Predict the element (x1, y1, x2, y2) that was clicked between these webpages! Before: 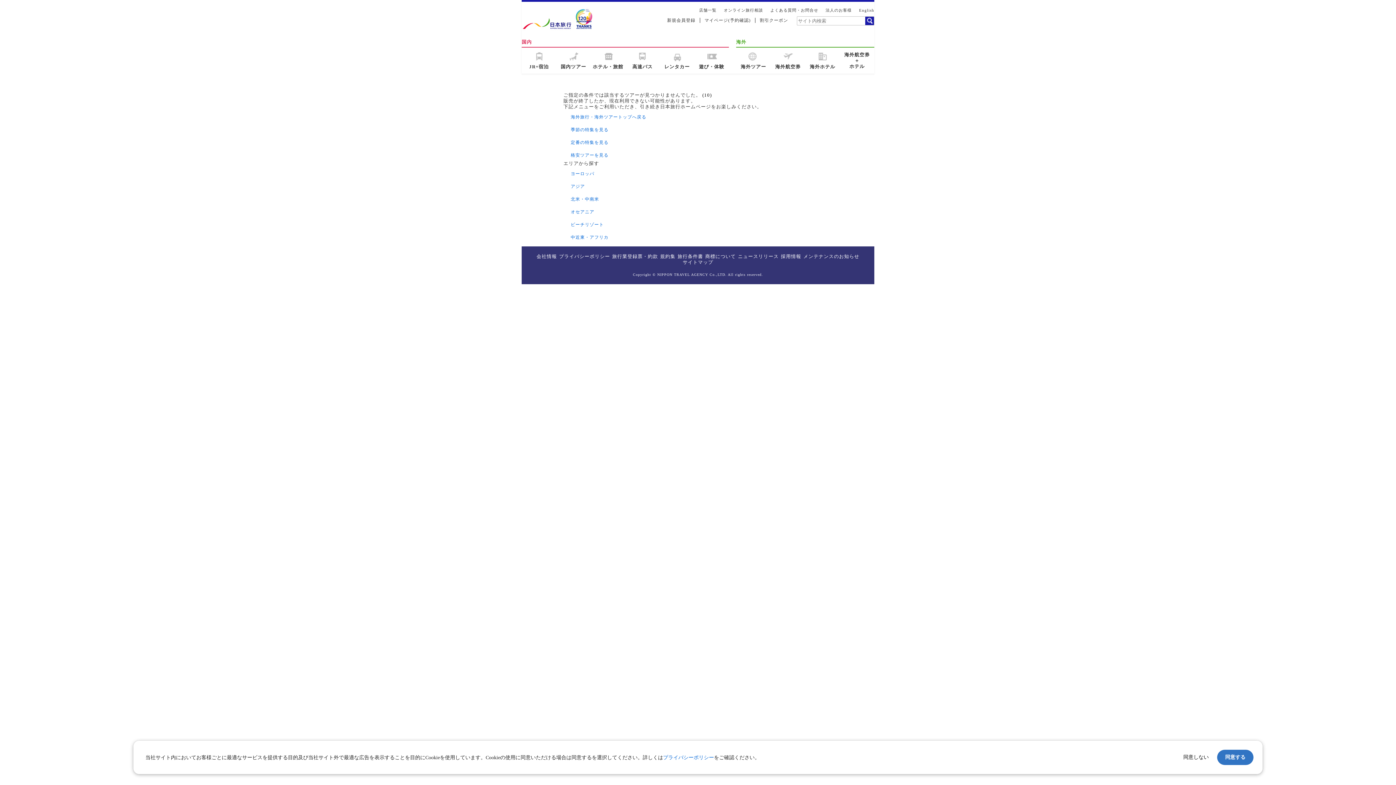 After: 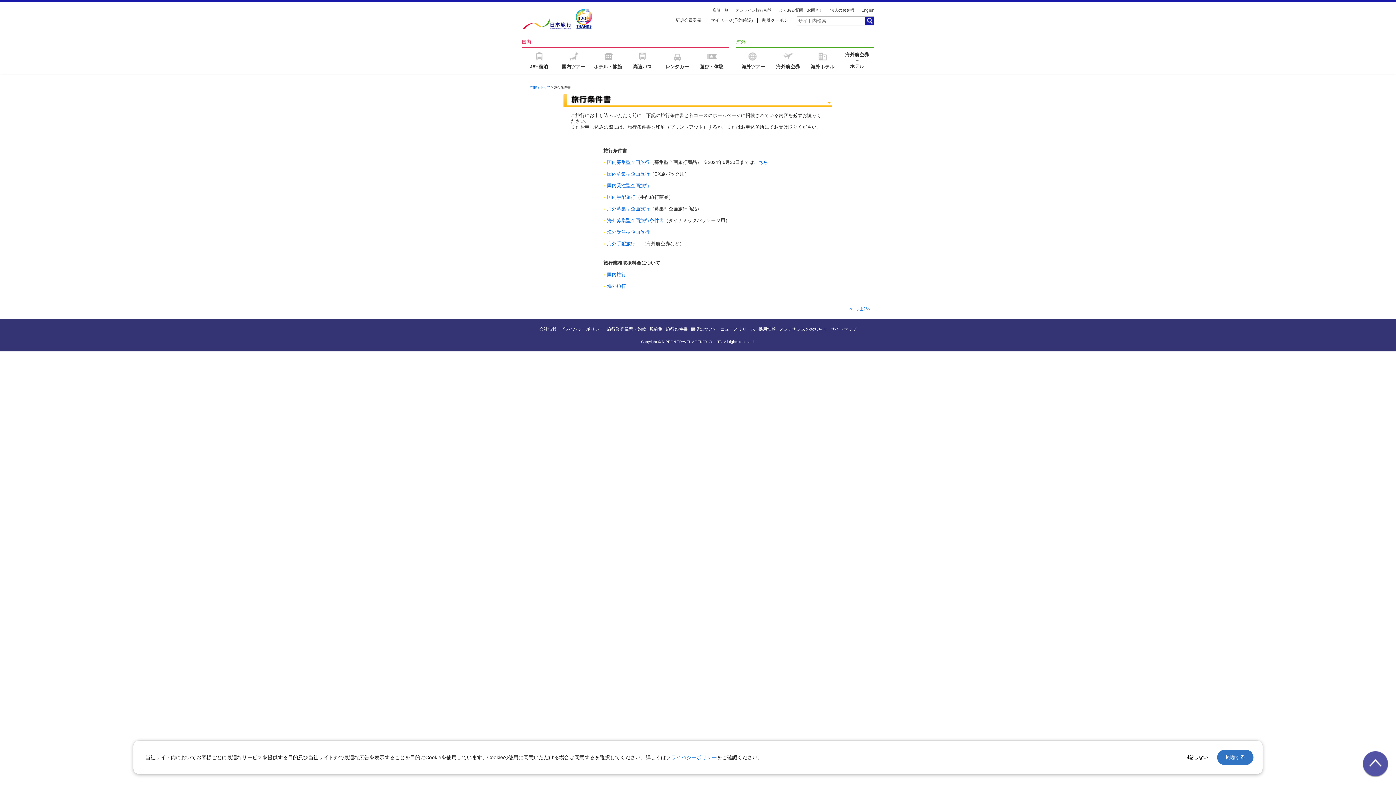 Action: bbox: (677, 253, 703, 259) label: 旅行条件書